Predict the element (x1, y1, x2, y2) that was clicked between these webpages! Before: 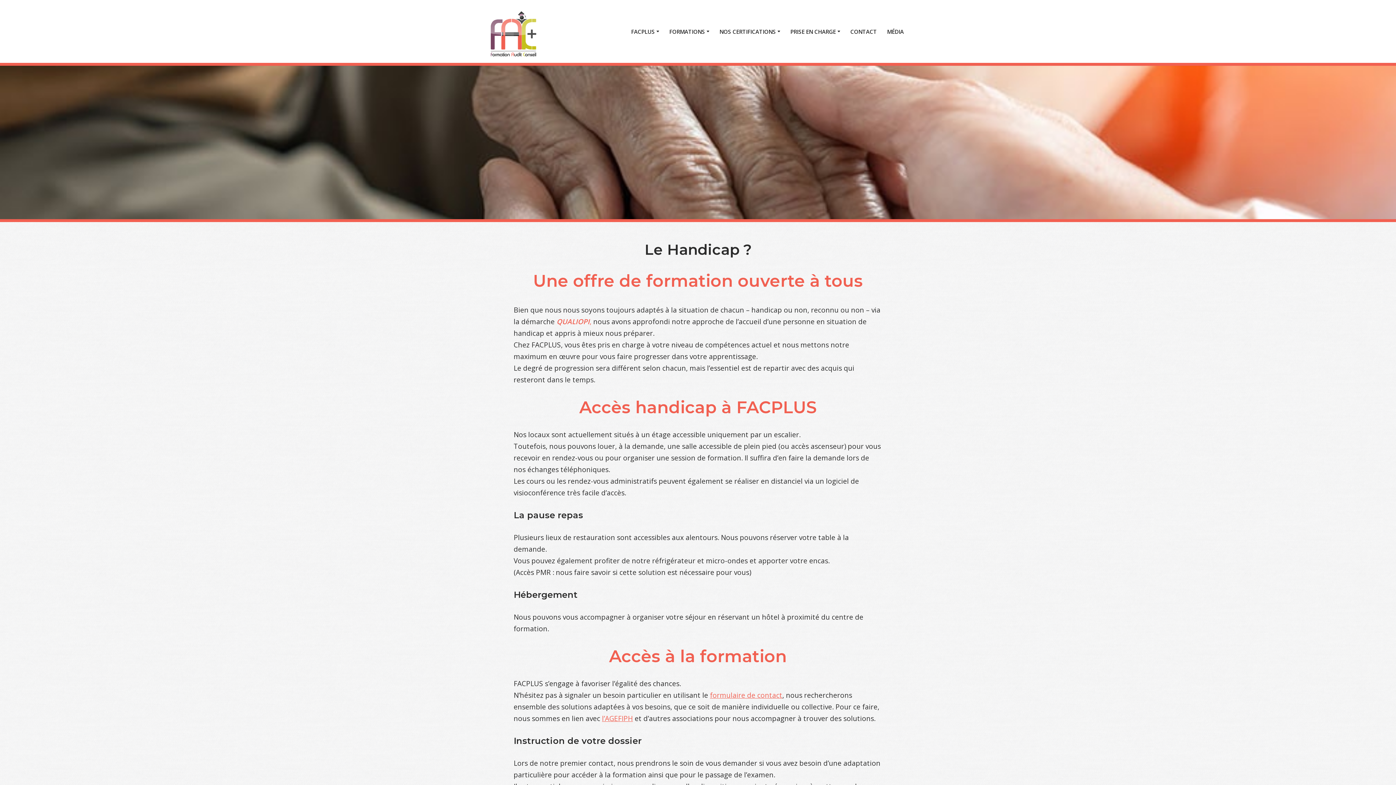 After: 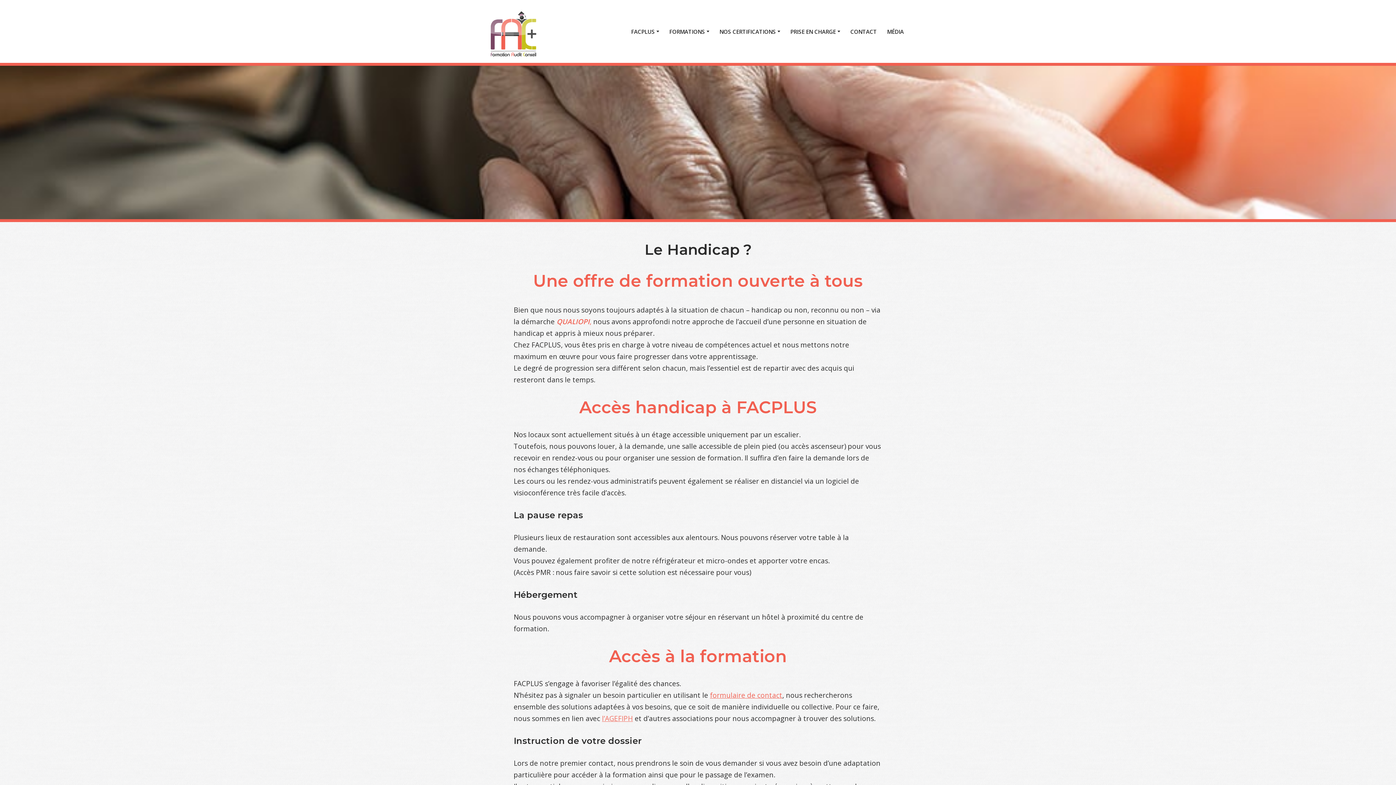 Action: label: l’AGEFIPH bbox: (602, 714, 633, 723)